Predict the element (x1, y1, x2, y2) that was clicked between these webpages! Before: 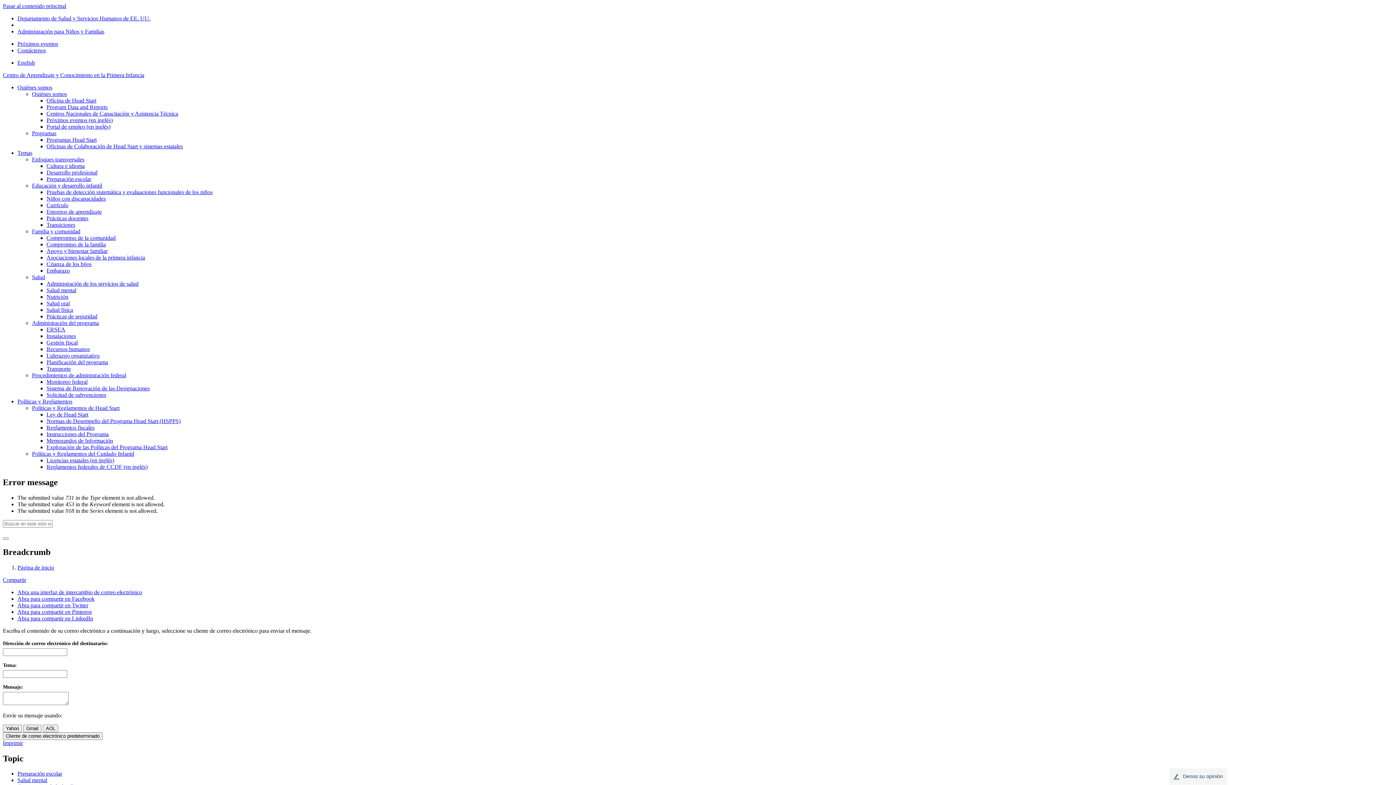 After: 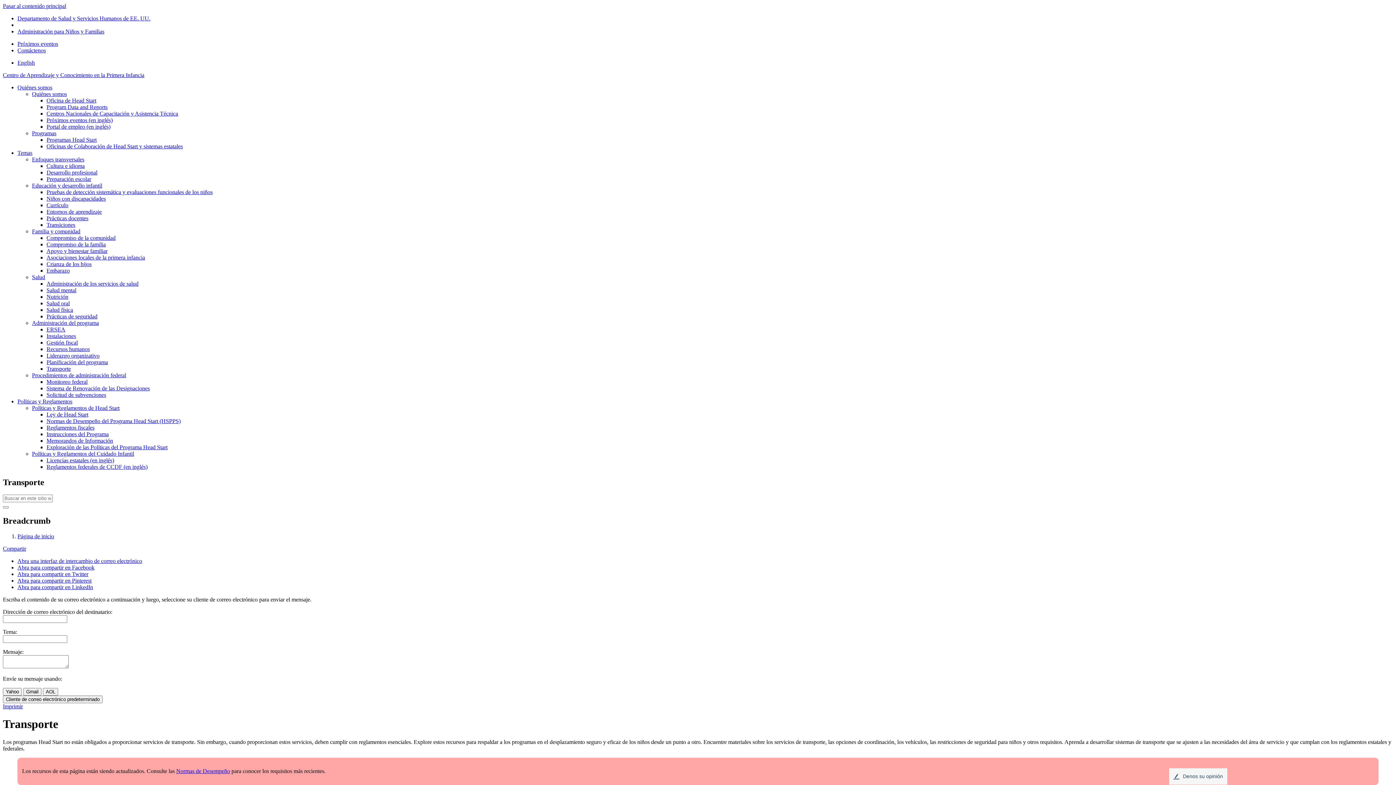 Action: label: Transporte bbox: (46, 365, 70, 372)